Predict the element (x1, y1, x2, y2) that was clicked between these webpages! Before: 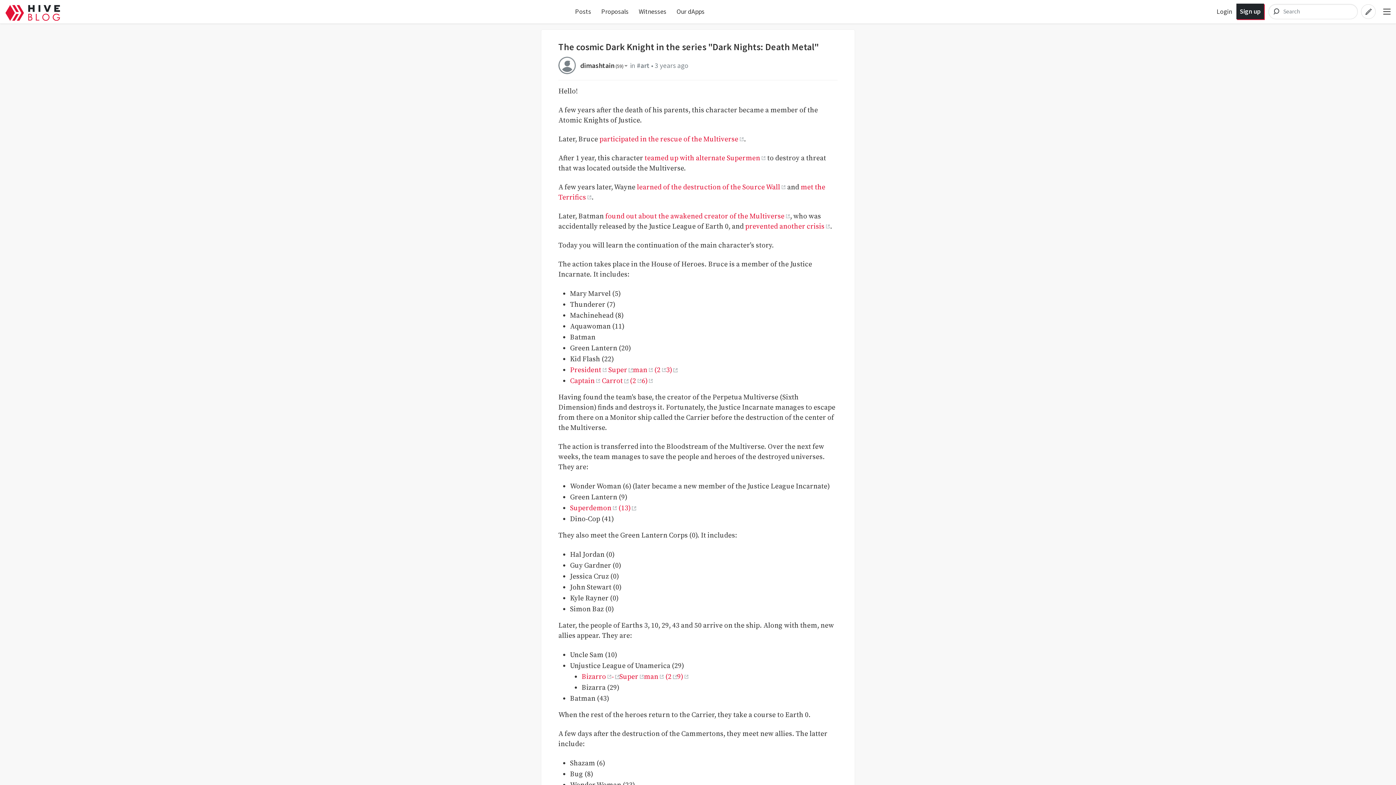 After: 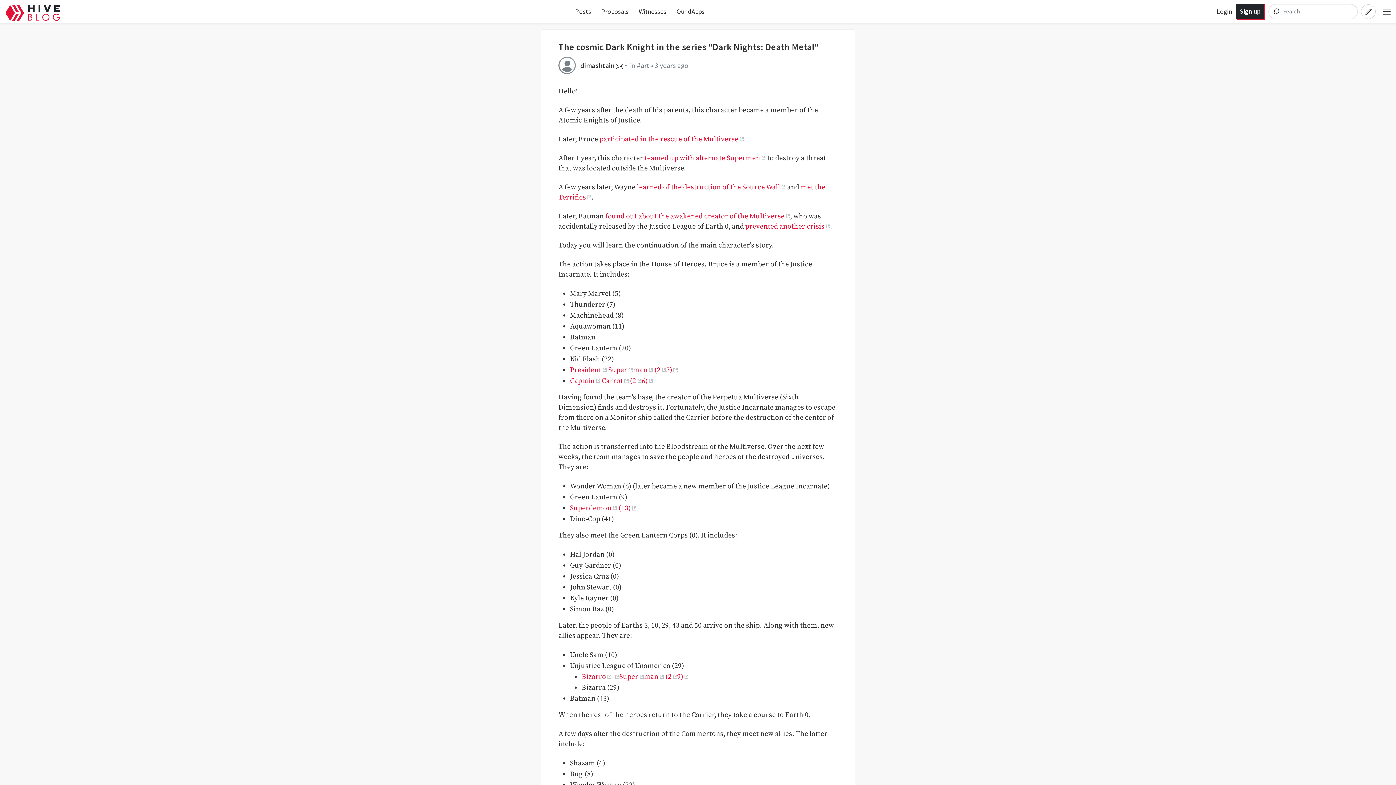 Action: label: - bbox: (611, 672, 619, 681)